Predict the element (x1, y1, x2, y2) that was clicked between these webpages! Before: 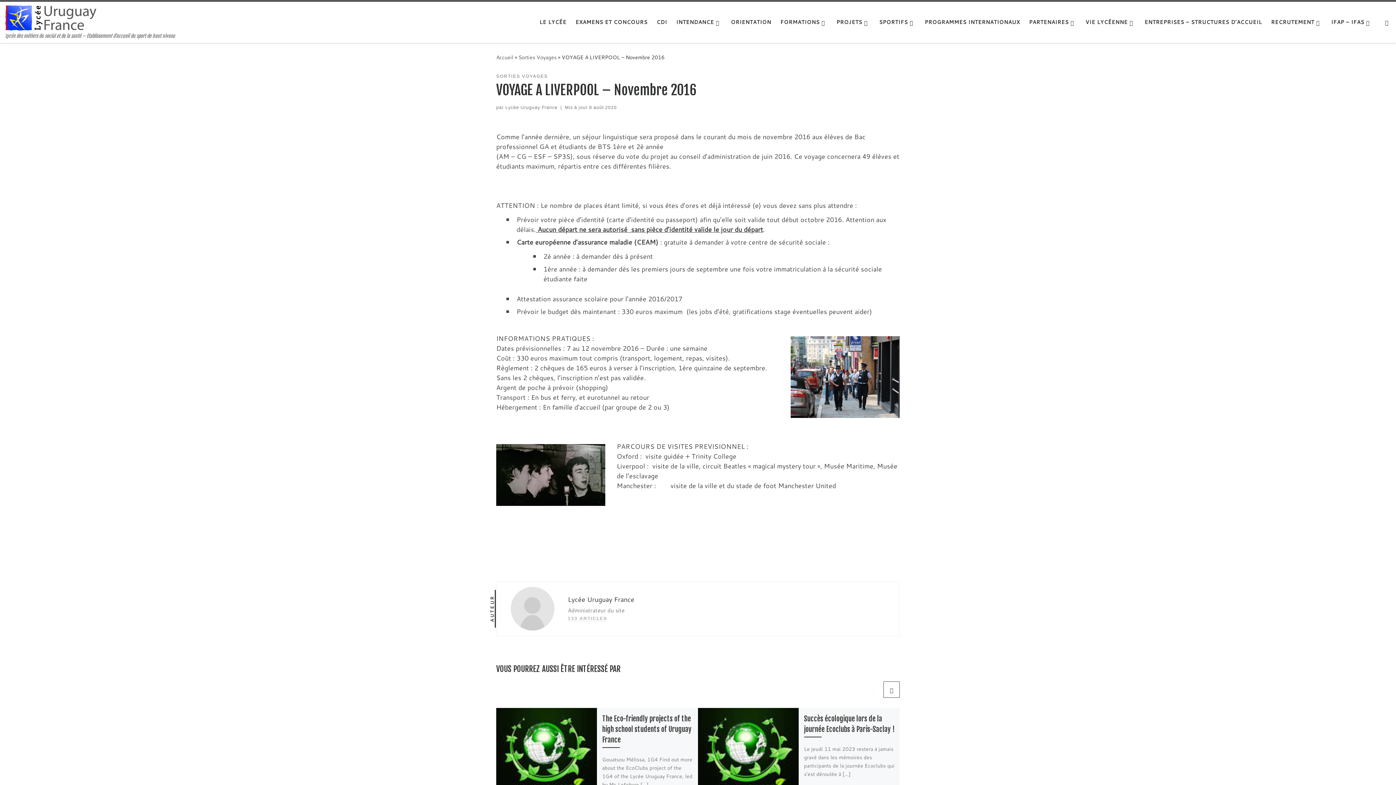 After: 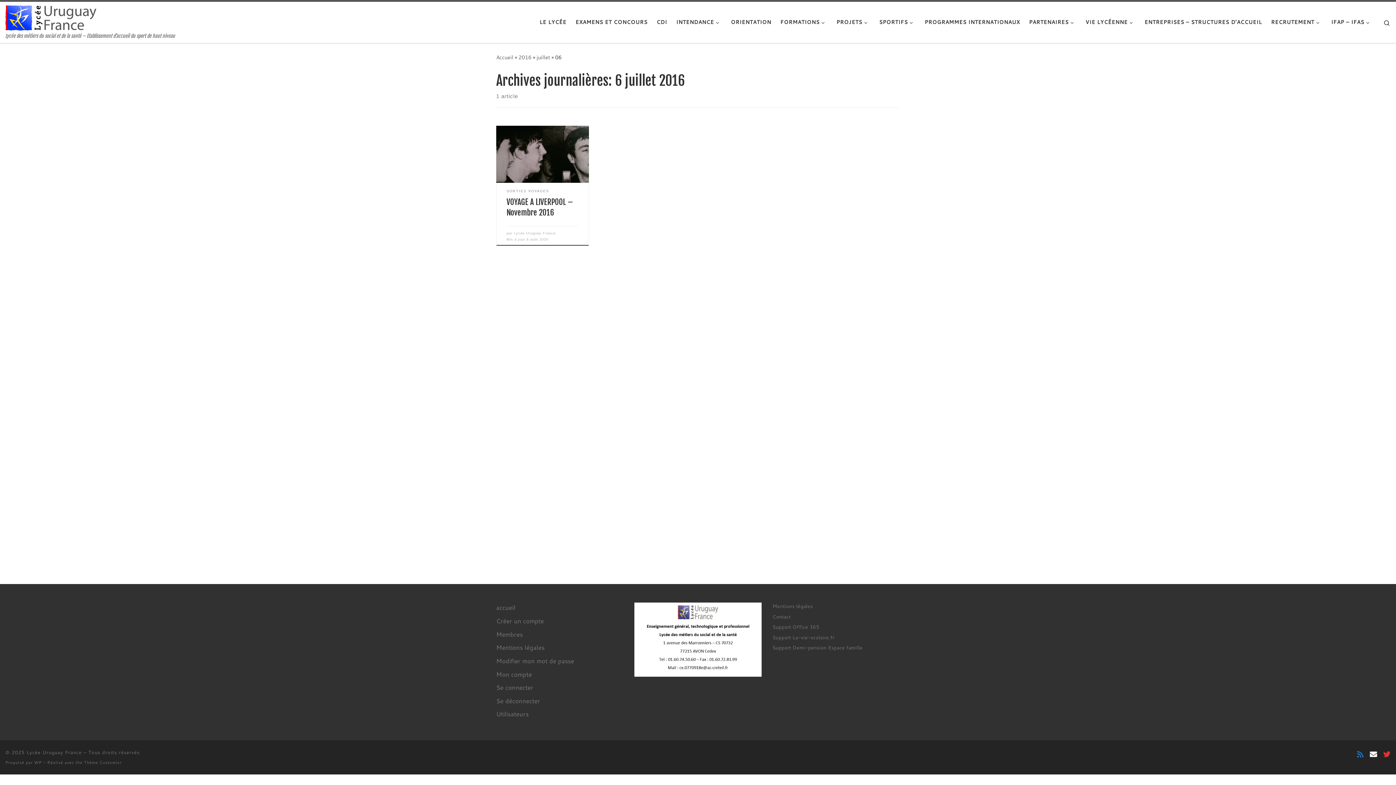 Action: label: 8 août 2020 bbox: (589, 105, 616, 110)